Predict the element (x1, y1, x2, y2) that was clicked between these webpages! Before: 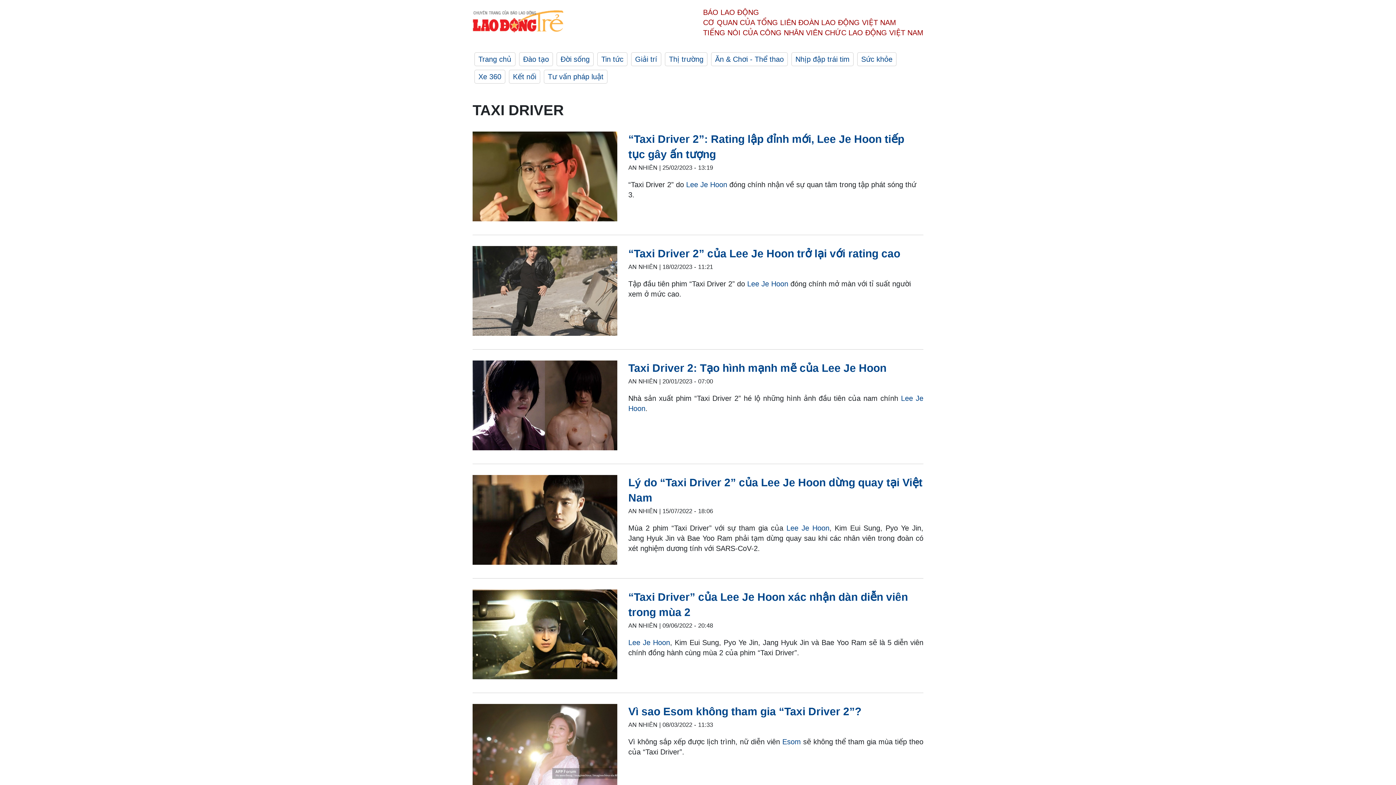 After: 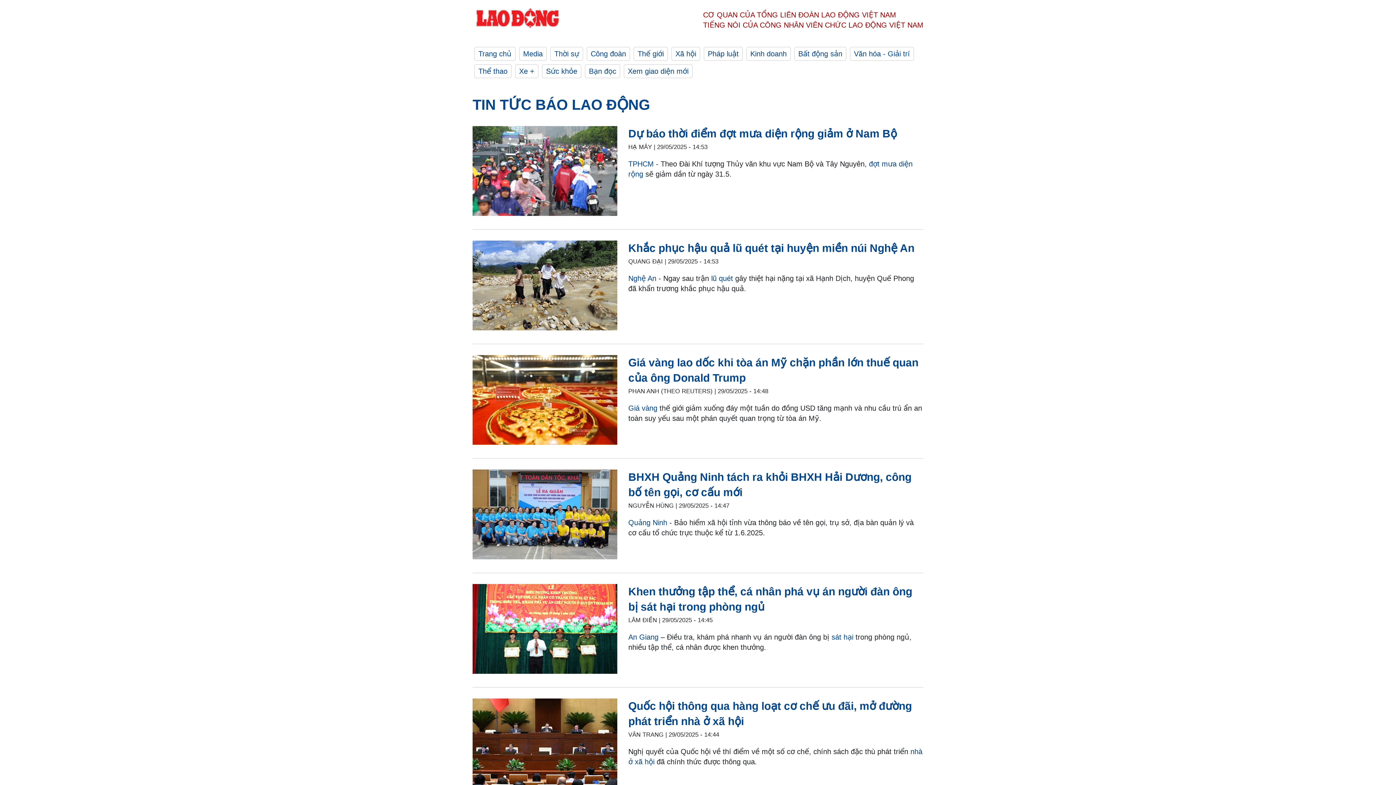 Action: bbox: (791, 52, 853, 66) label: Nhịp đập trái tim